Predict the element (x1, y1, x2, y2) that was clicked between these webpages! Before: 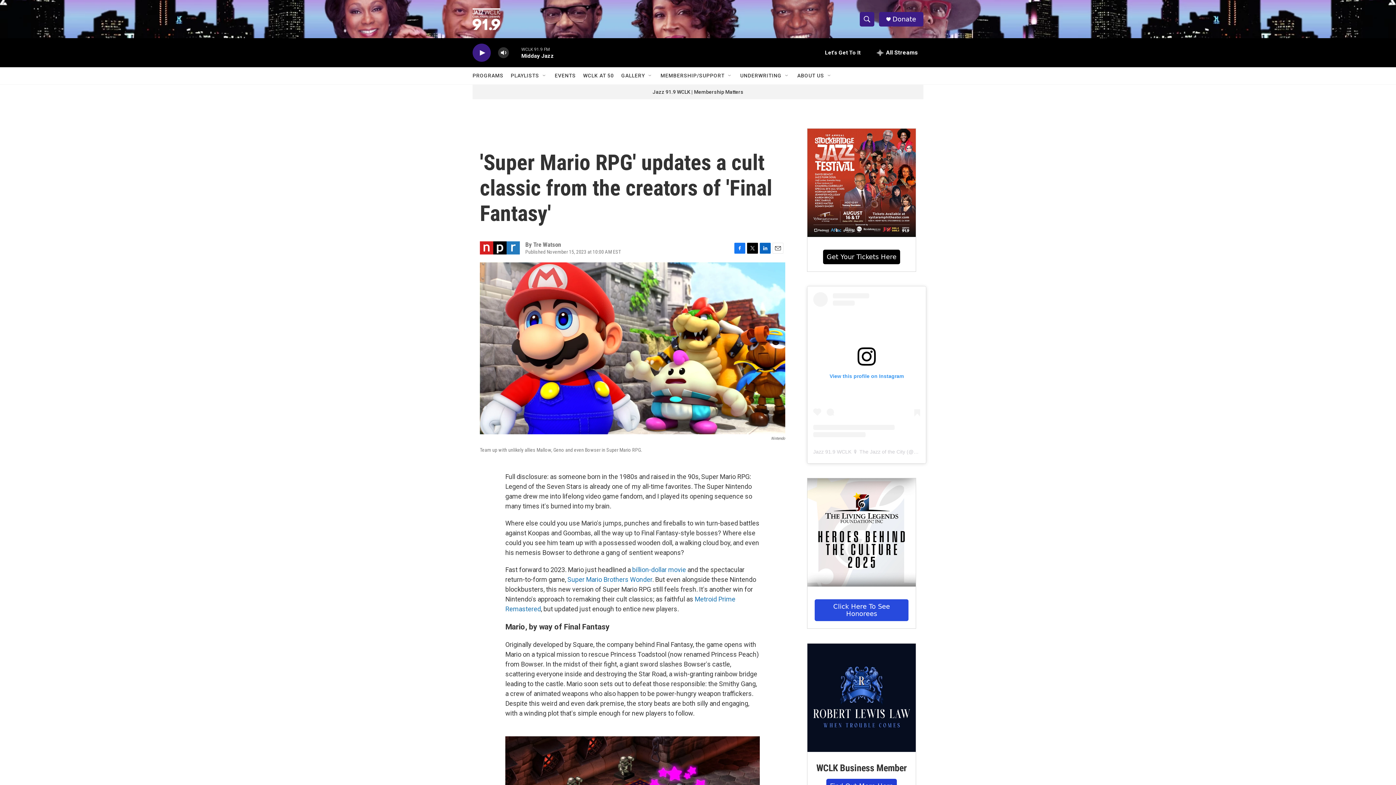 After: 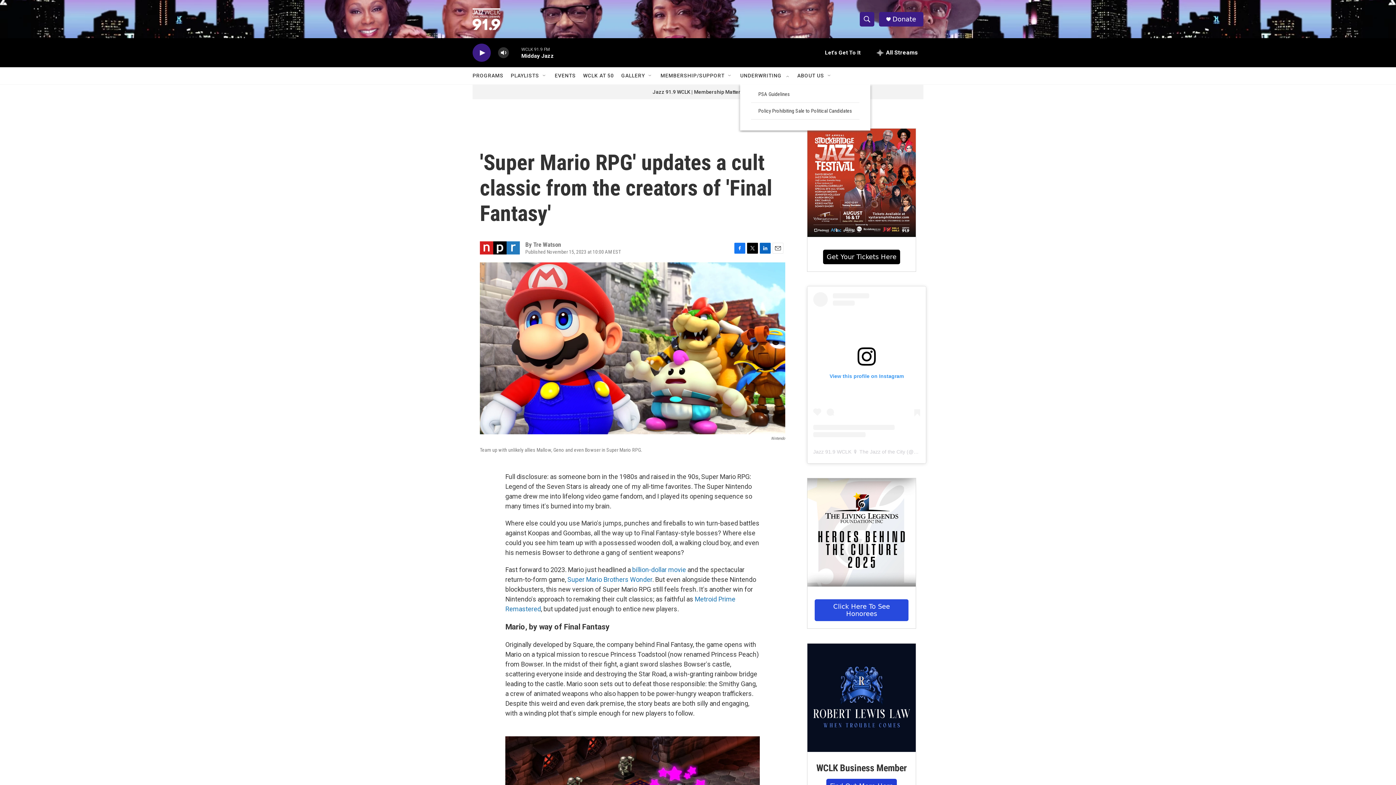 Action: bbox: (784, 72, 790, 78) label: Open Sub Navigation